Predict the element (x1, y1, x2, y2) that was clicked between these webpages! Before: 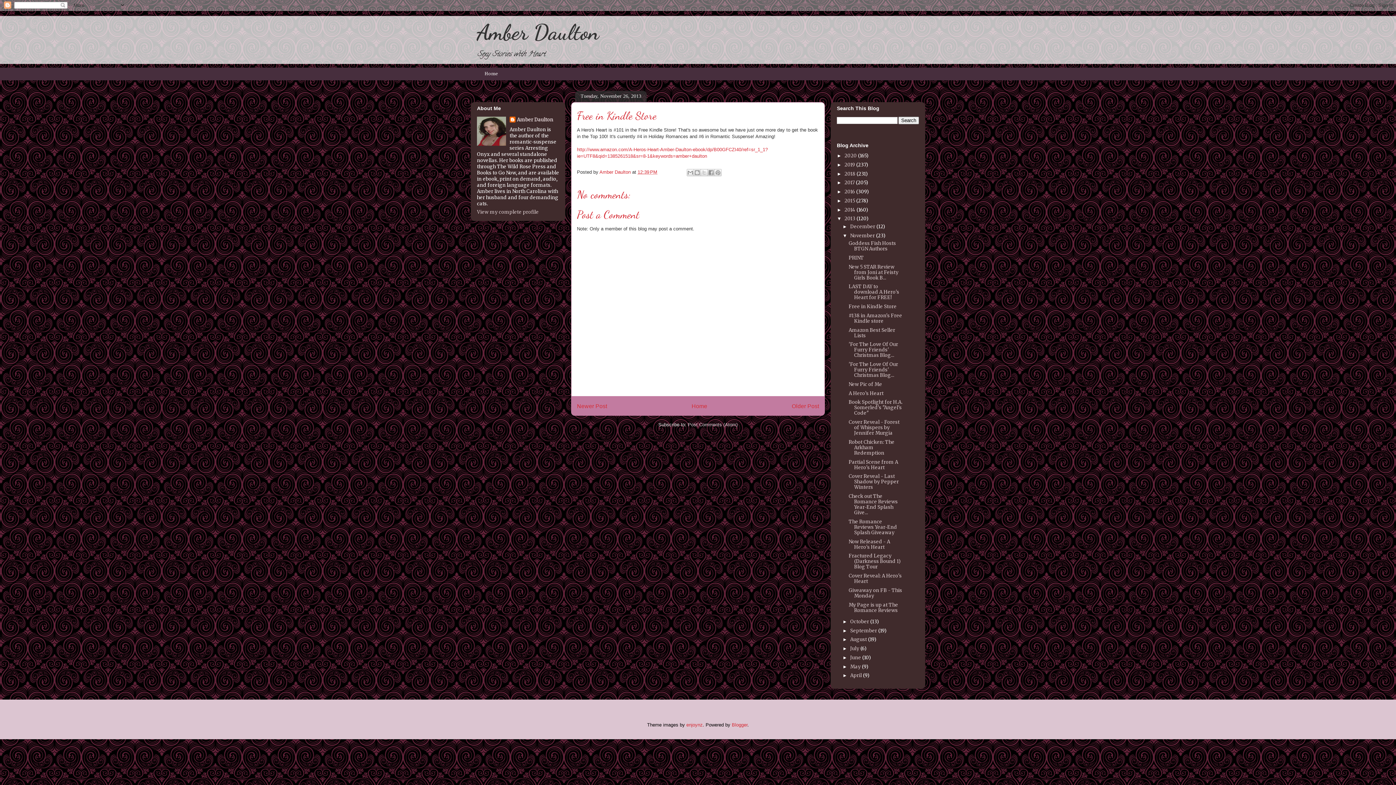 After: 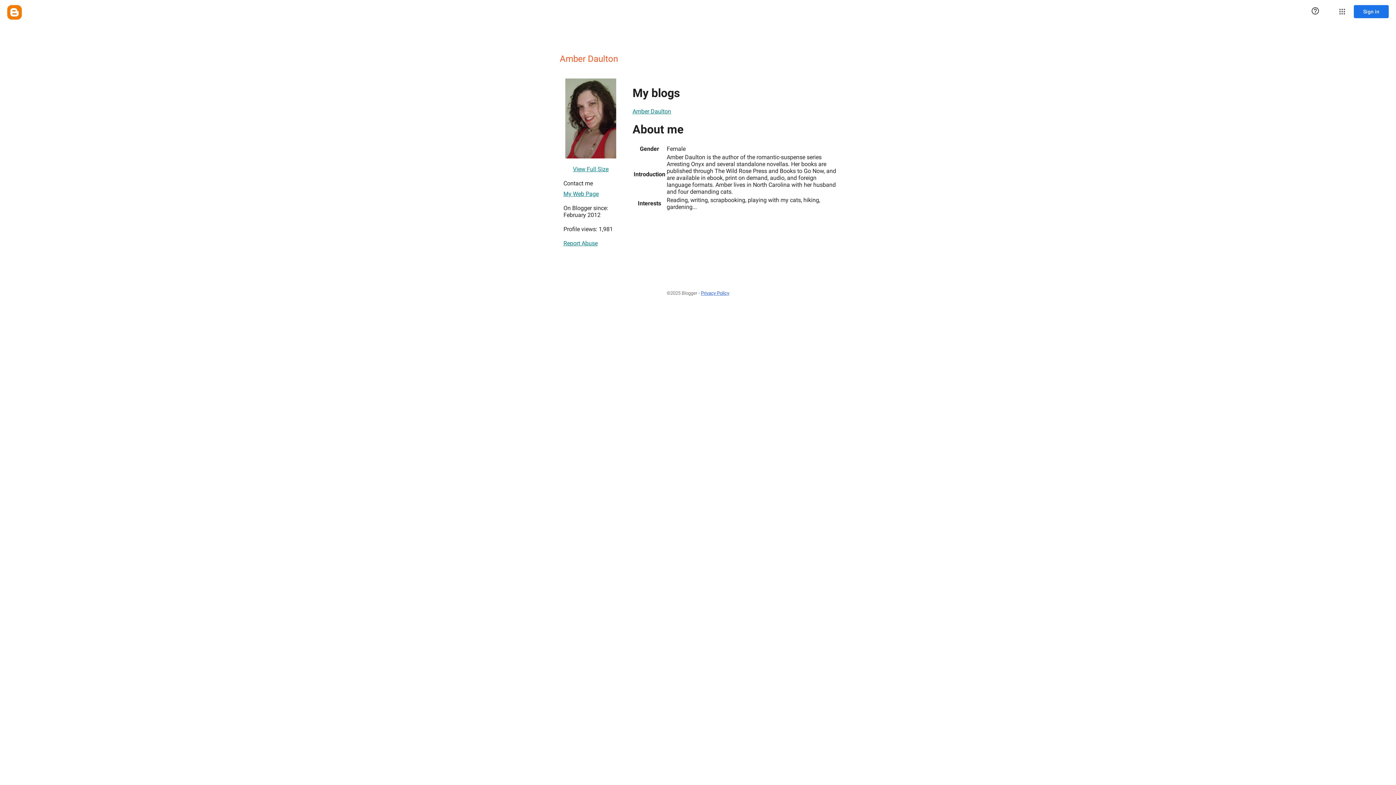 Action: bbox: (509, 116, 553, 124) label: Amber Daulton